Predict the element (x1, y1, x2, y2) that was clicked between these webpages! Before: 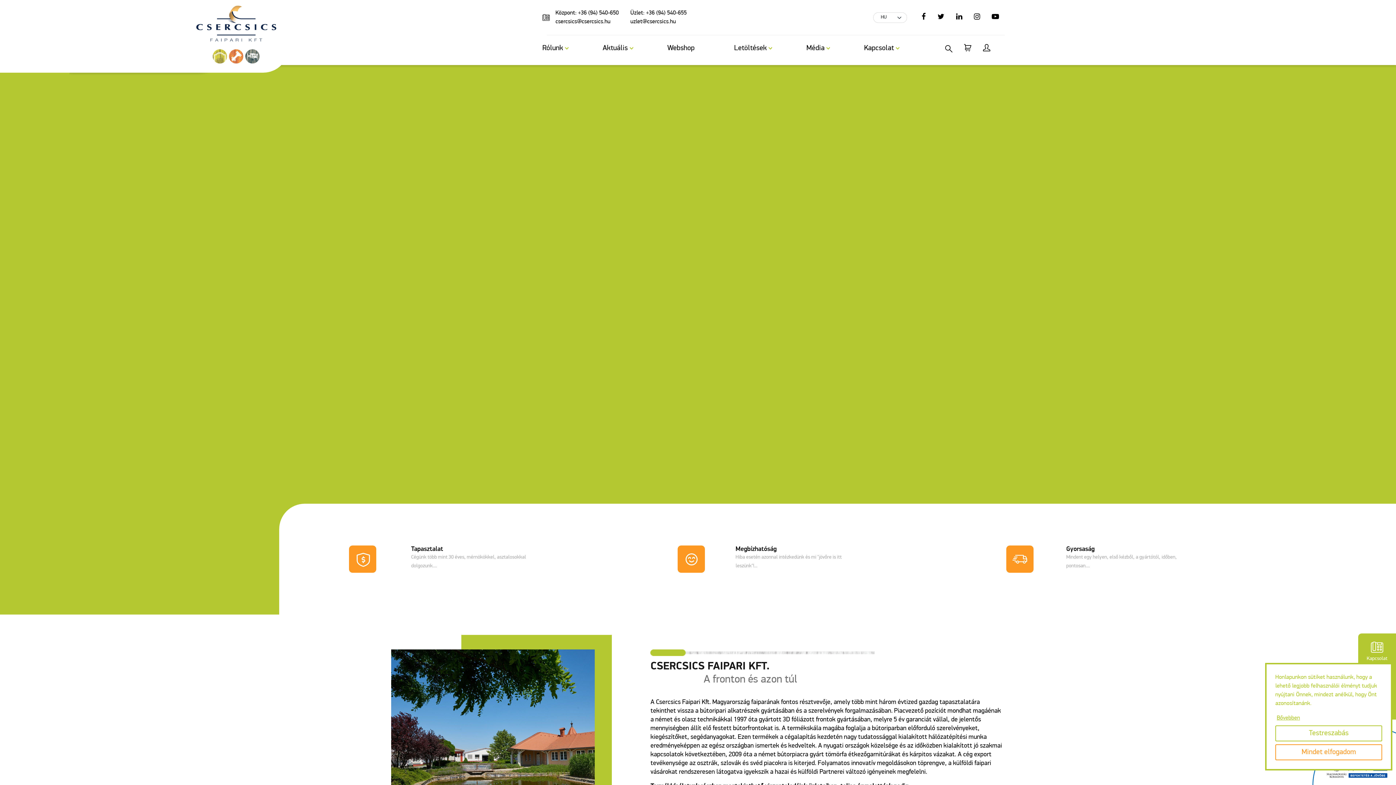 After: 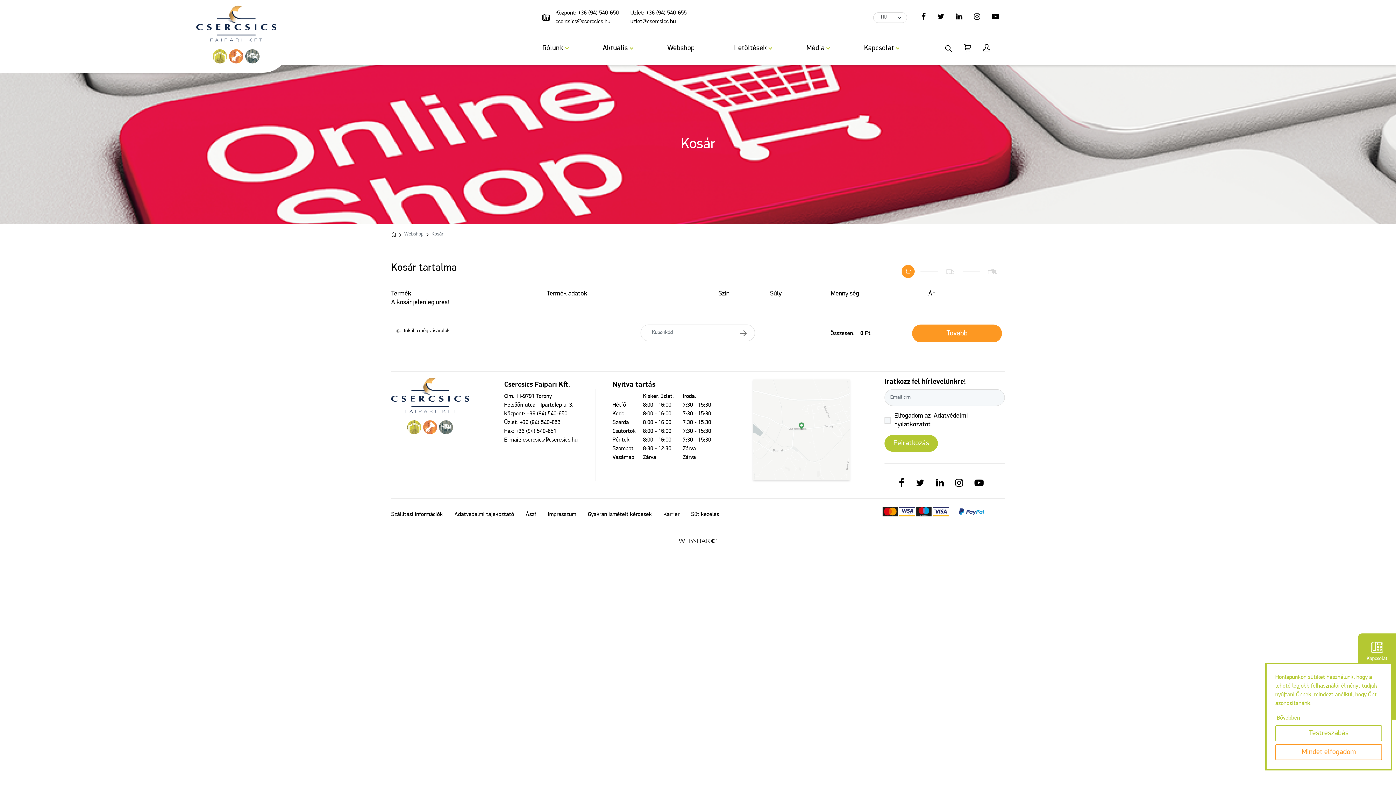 Action: bbox: (958, 41, 977, 56)